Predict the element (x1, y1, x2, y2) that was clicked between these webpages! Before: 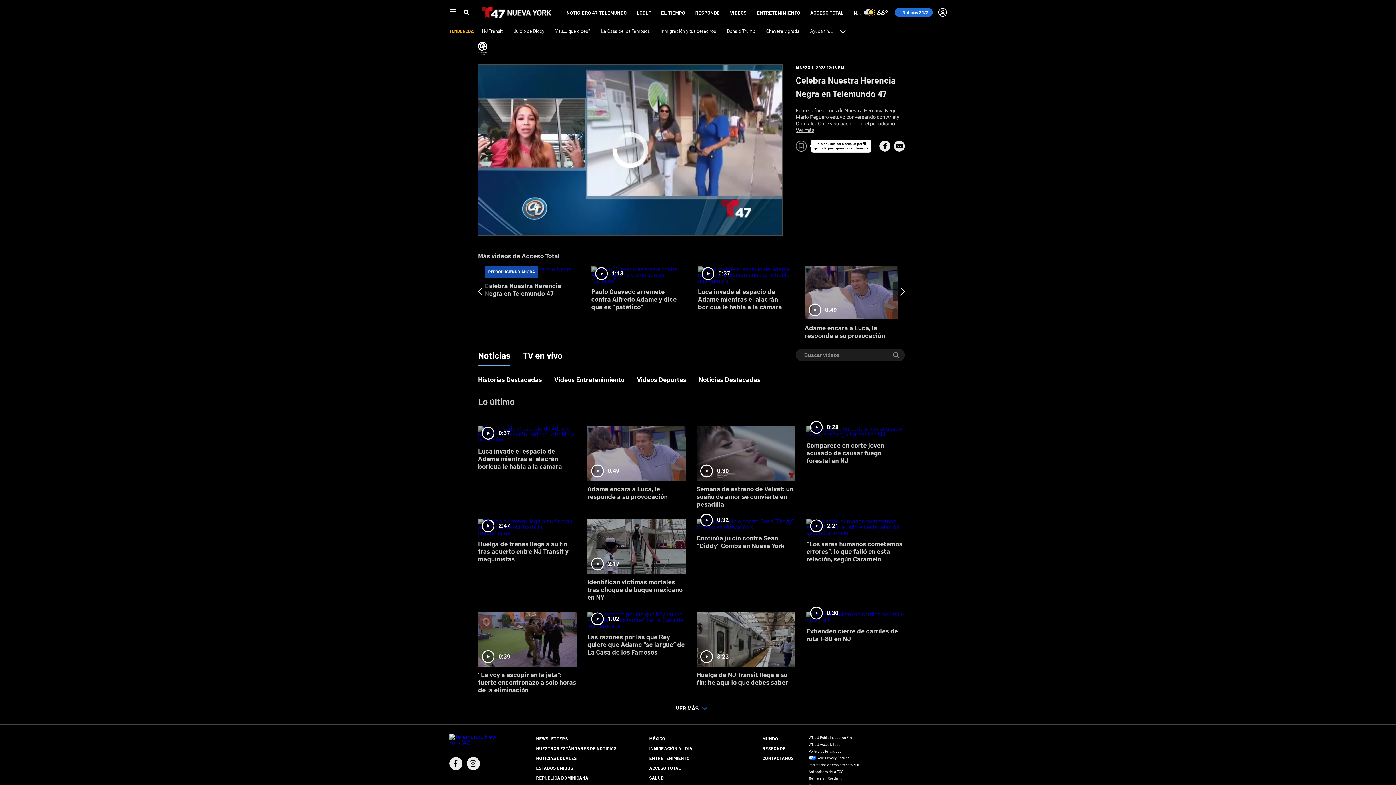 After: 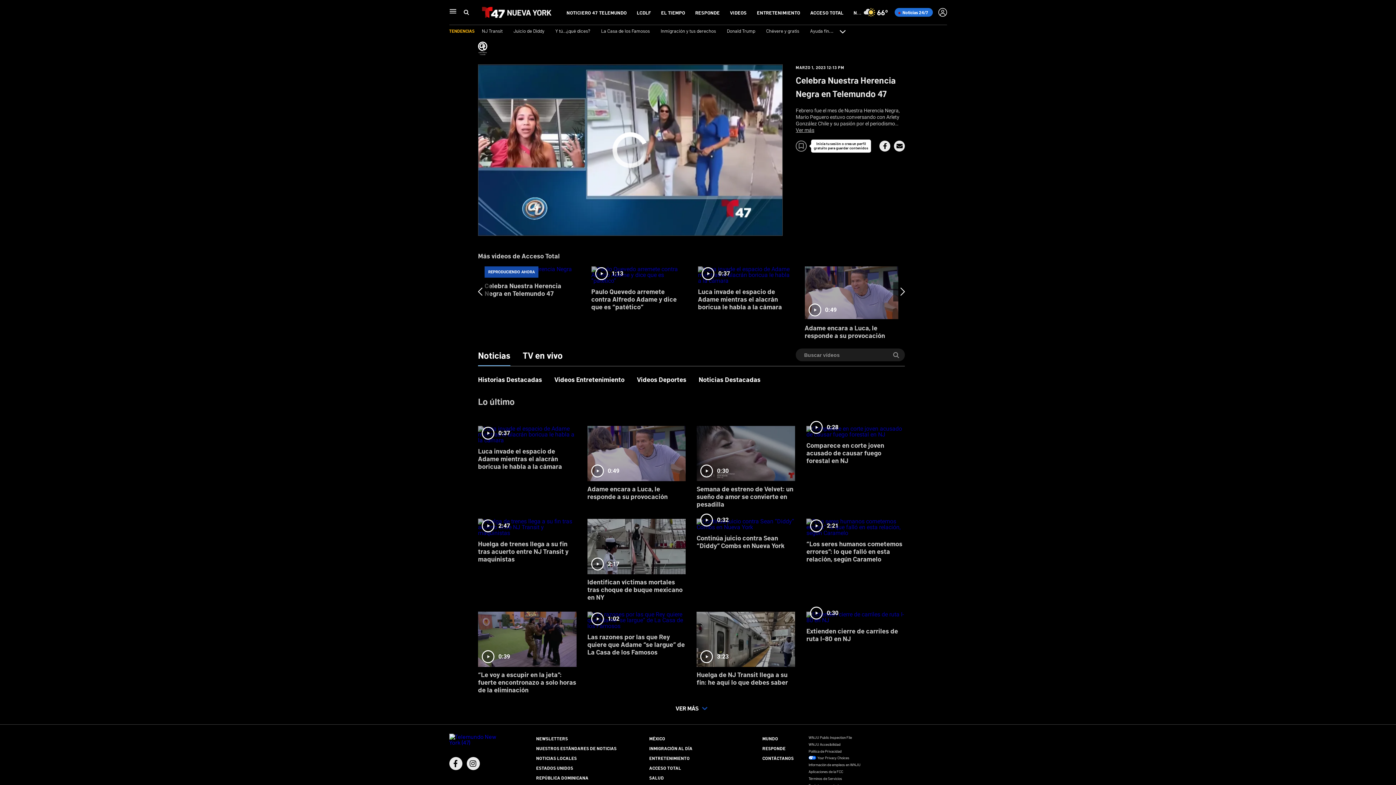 Action: bbox: (808, 749, 841, 753) label: Política de Privacidad